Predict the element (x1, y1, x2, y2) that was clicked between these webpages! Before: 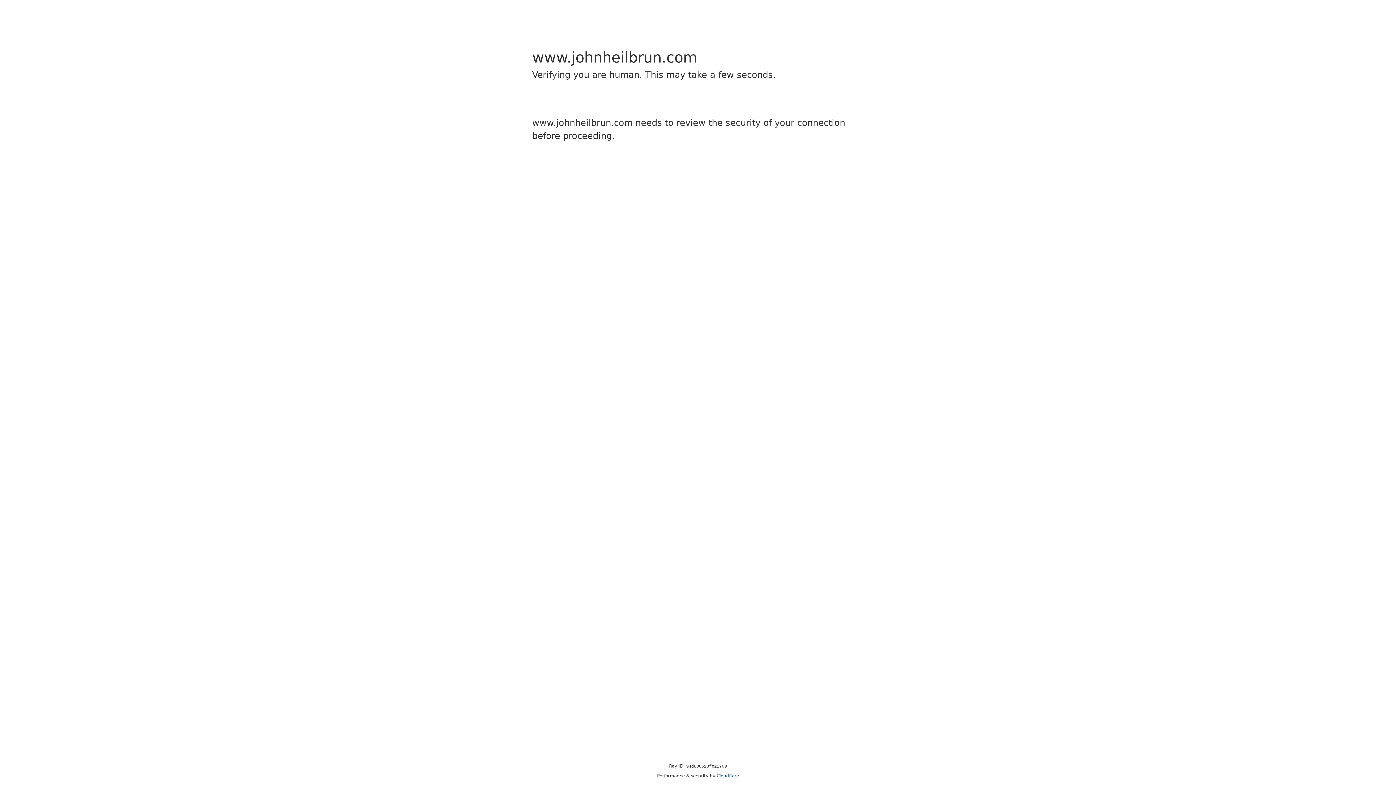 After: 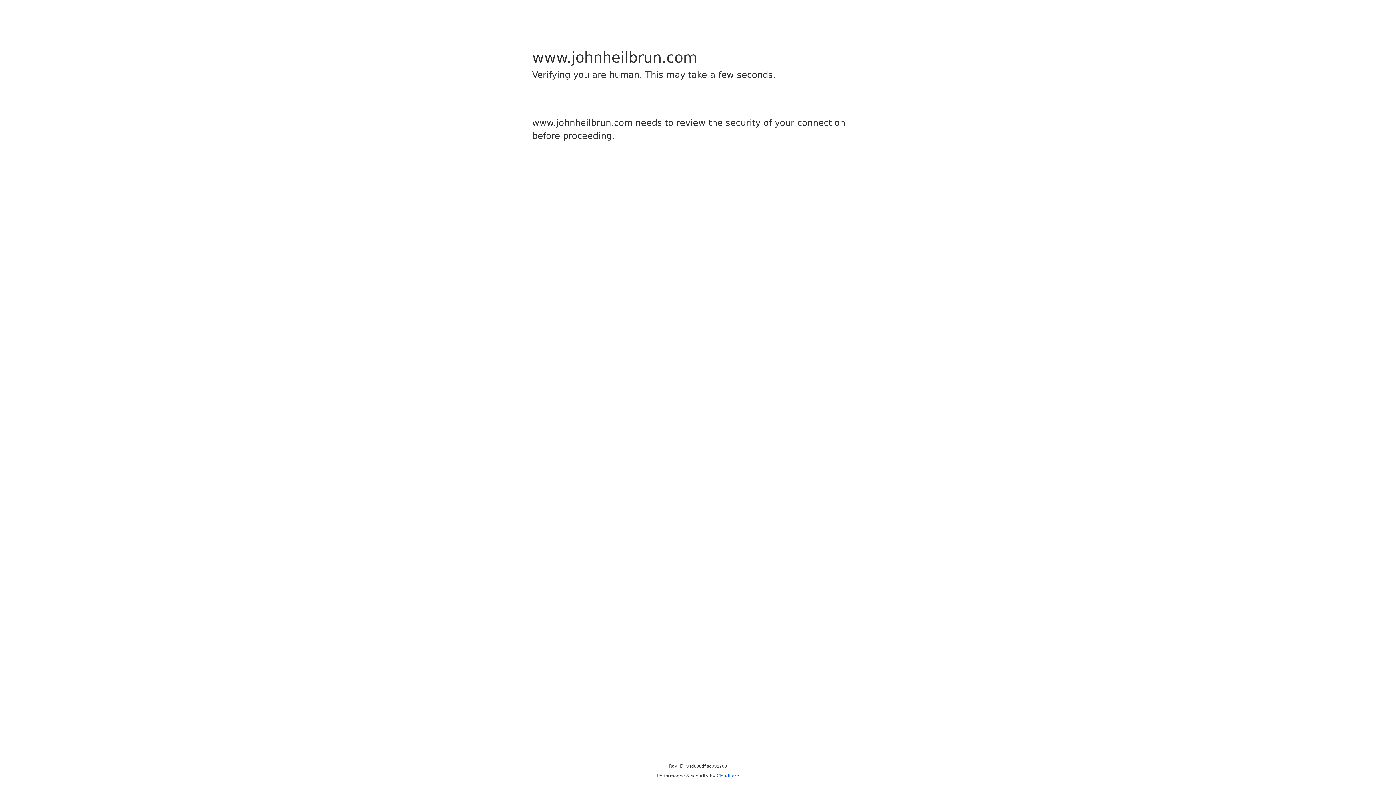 Action: bbox: (716, 773, 739, 778) label: Cloudflare